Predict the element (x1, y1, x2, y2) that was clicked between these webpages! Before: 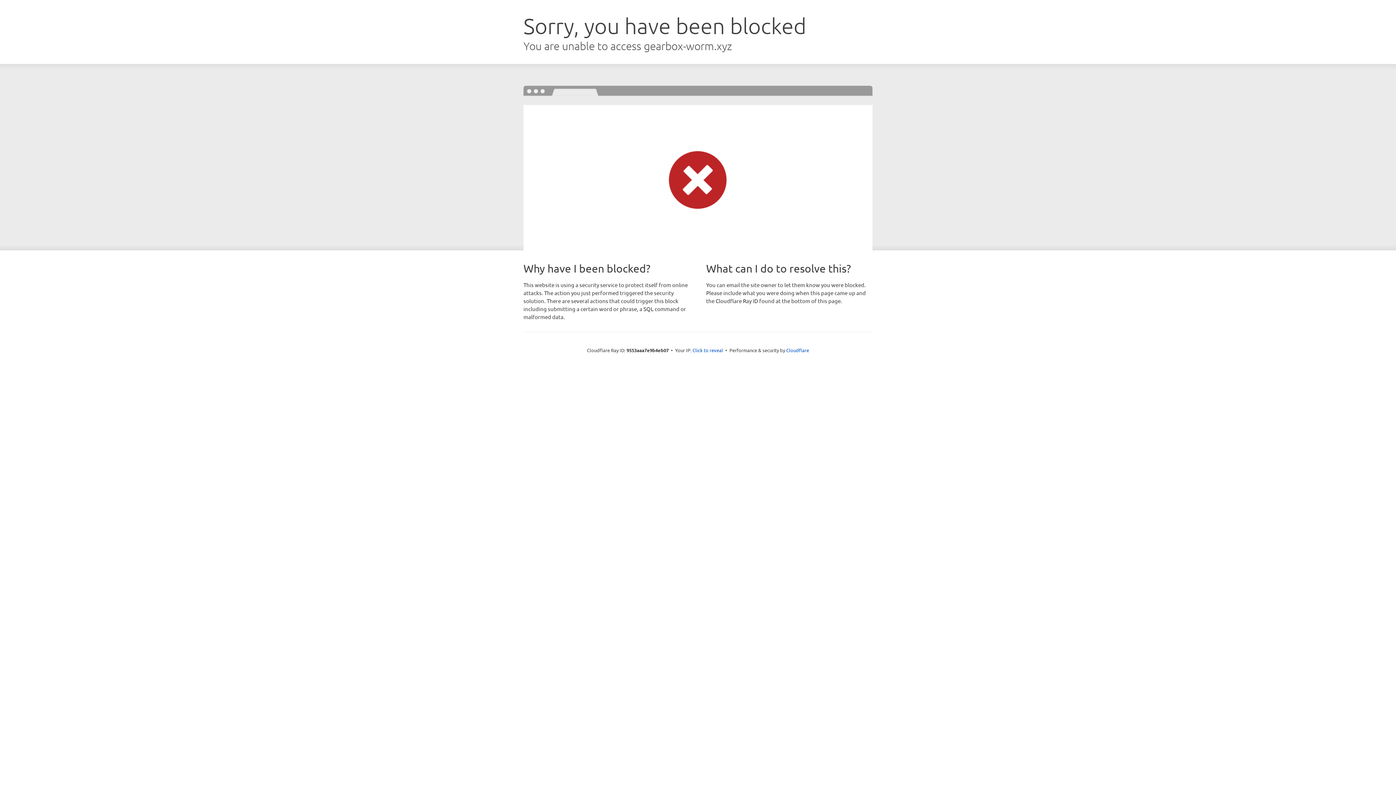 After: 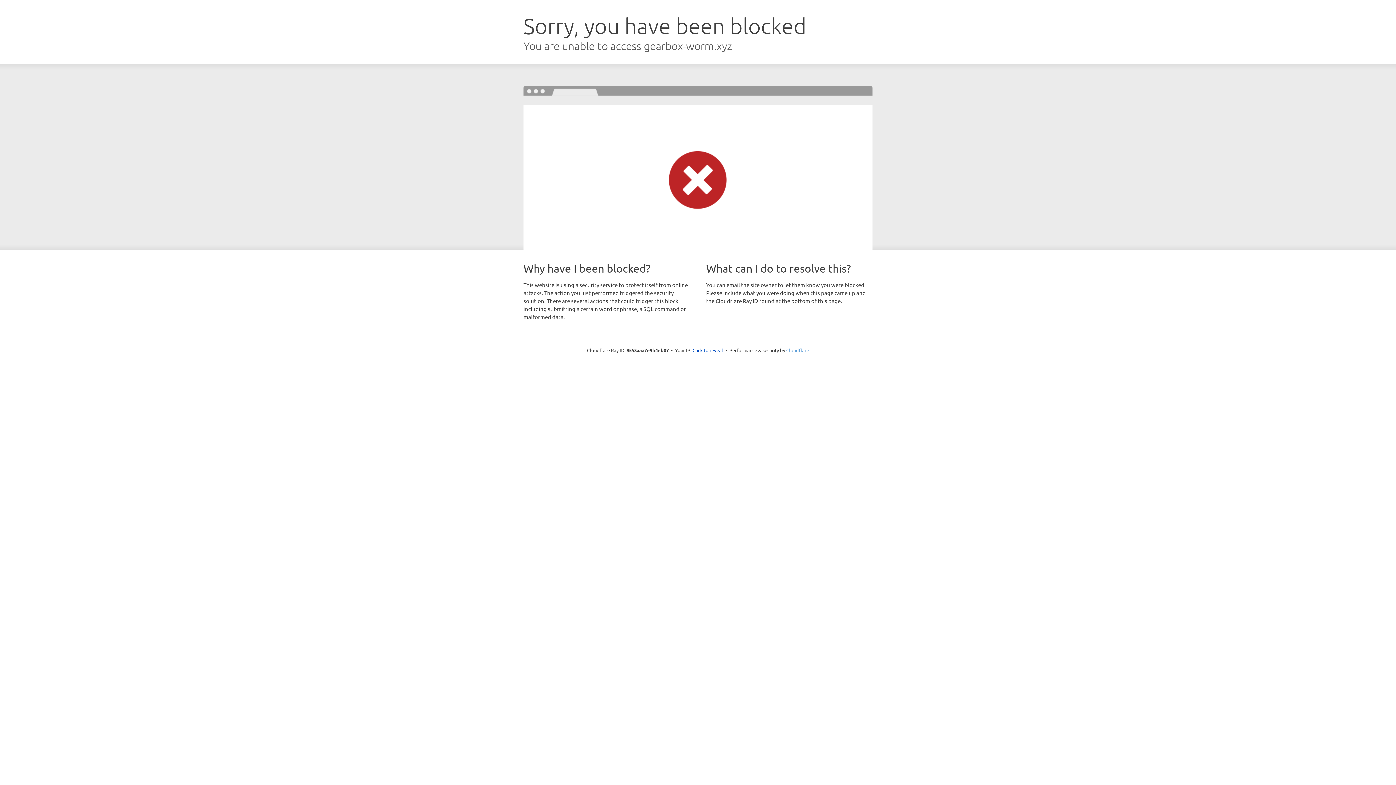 Action: bbox: (786, 347, 809, 353) label: Cloudflare